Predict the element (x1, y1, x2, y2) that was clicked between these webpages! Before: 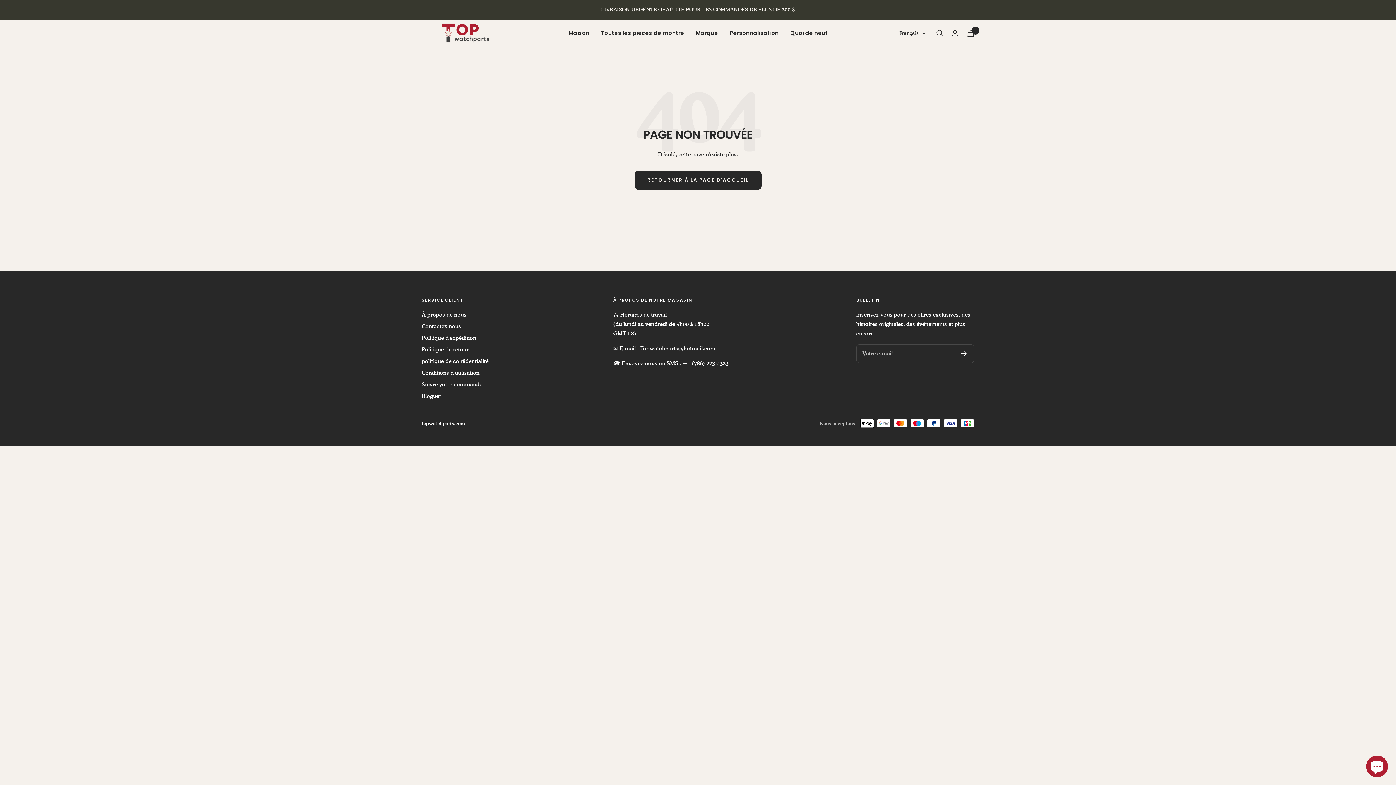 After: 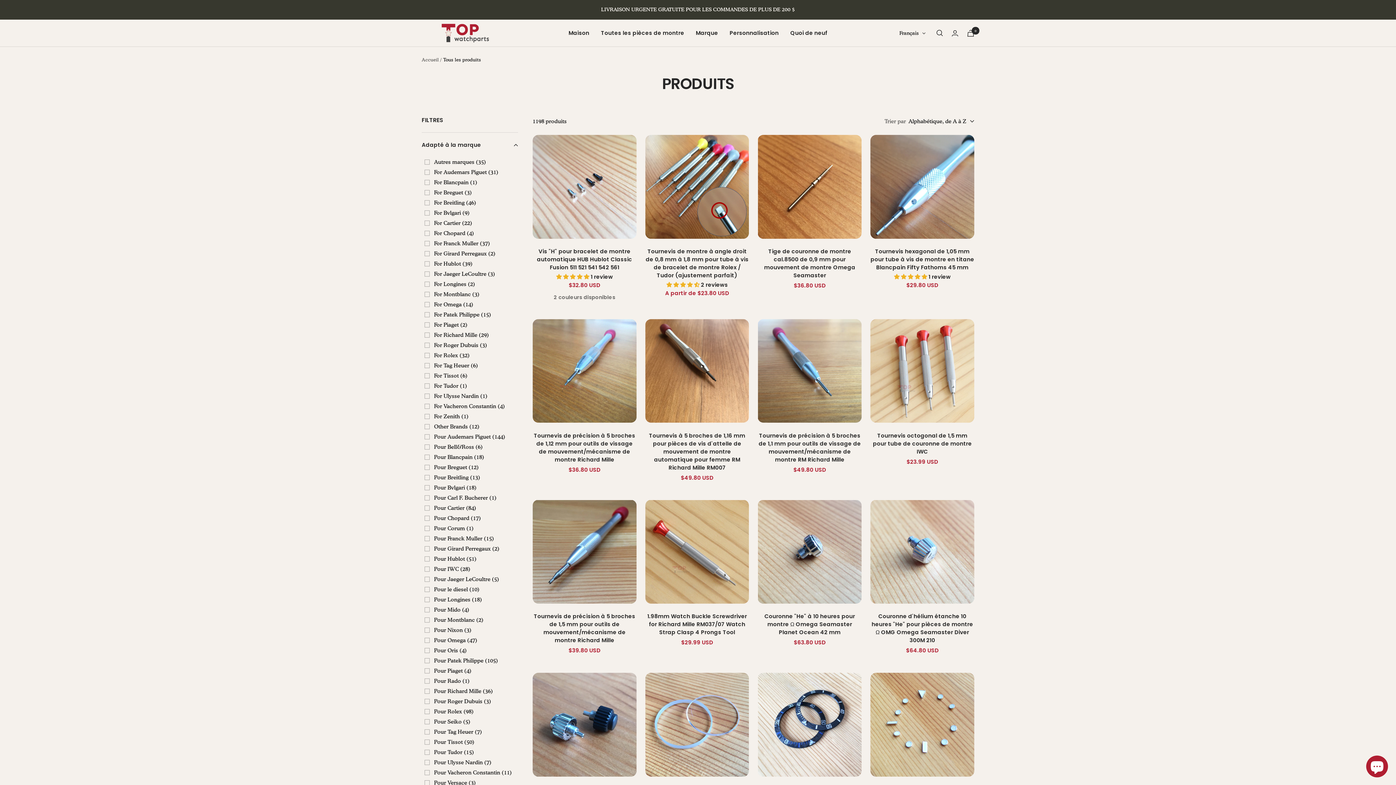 Action: label: Toutes les pièces de montre bbox: (601, 28, 684, 37)